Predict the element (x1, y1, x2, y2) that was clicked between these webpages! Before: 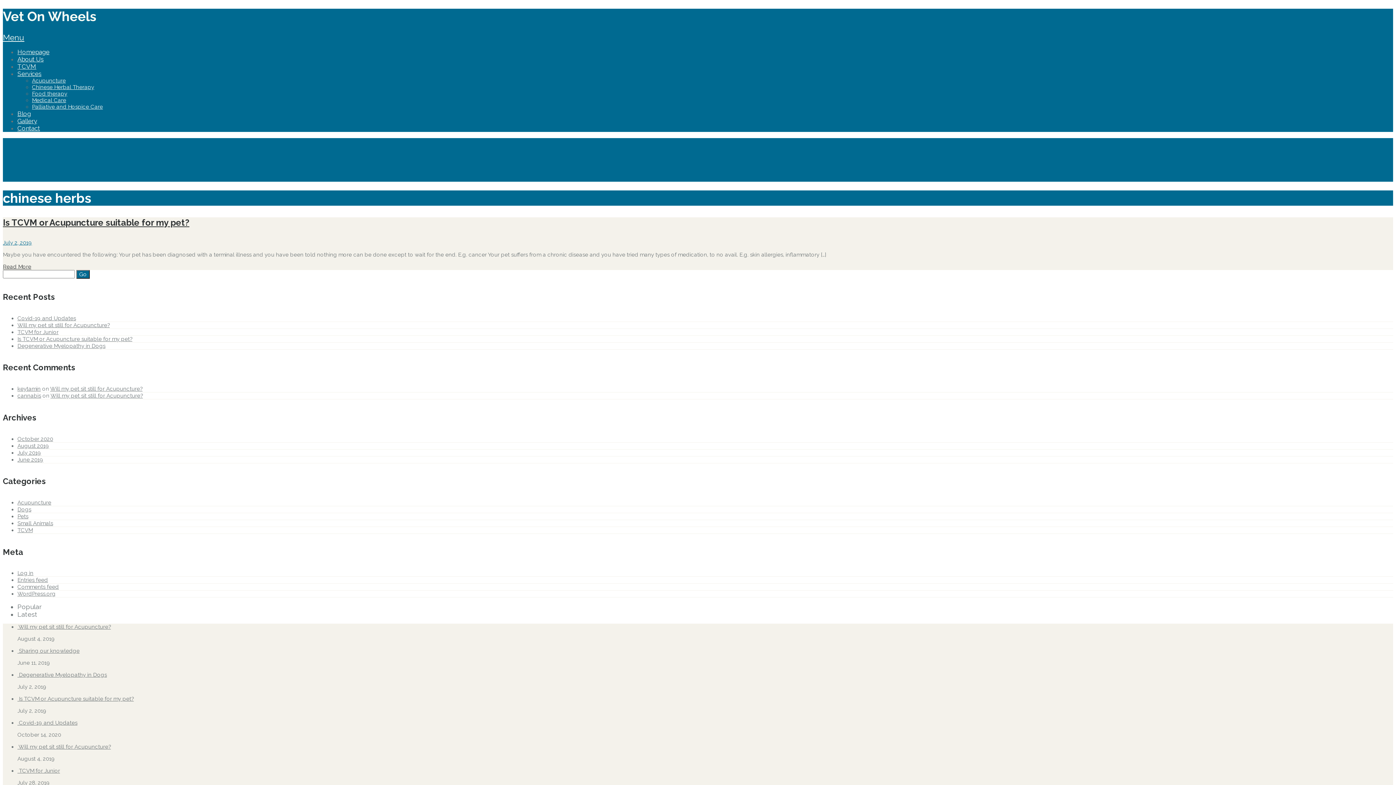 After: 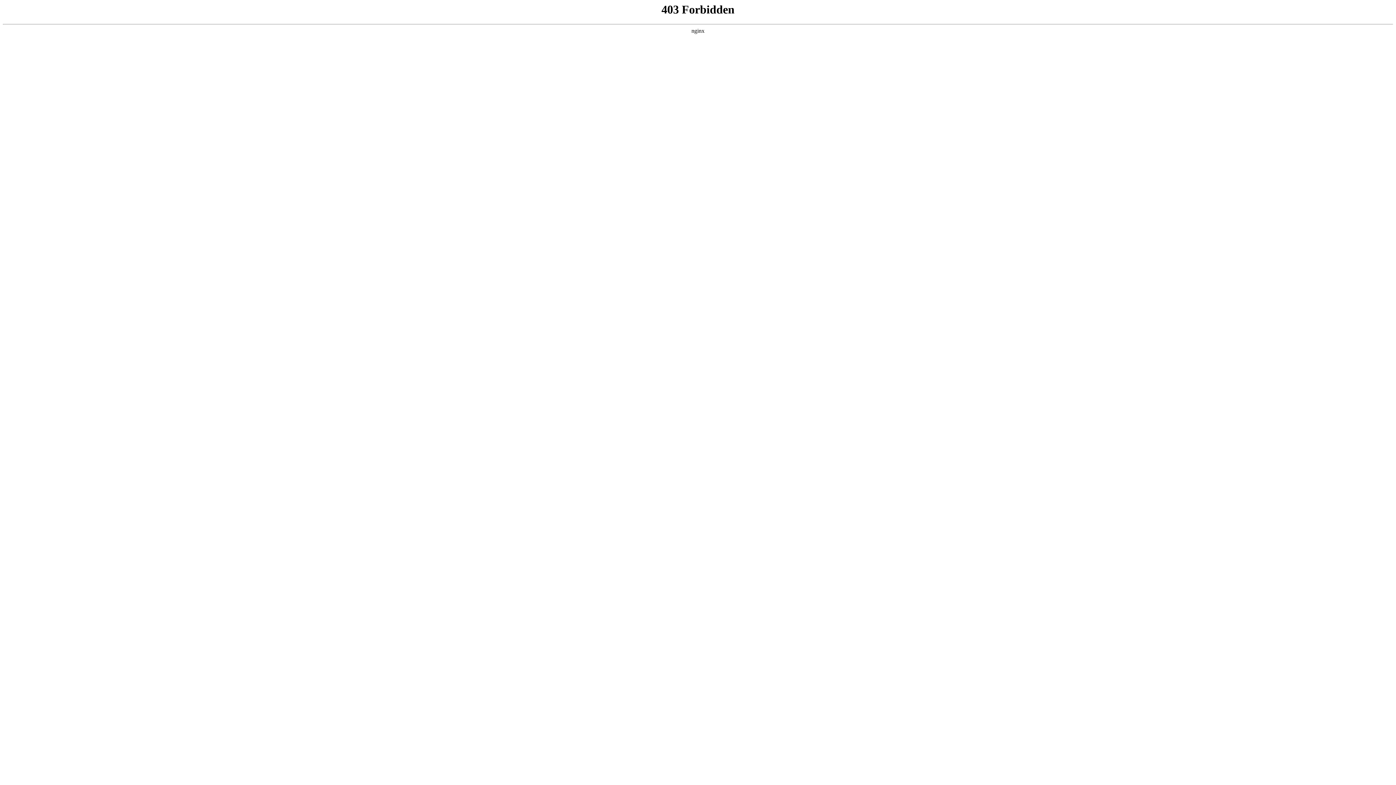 Action: bbox: (17, 591, 55, 597) label: WordPress.org